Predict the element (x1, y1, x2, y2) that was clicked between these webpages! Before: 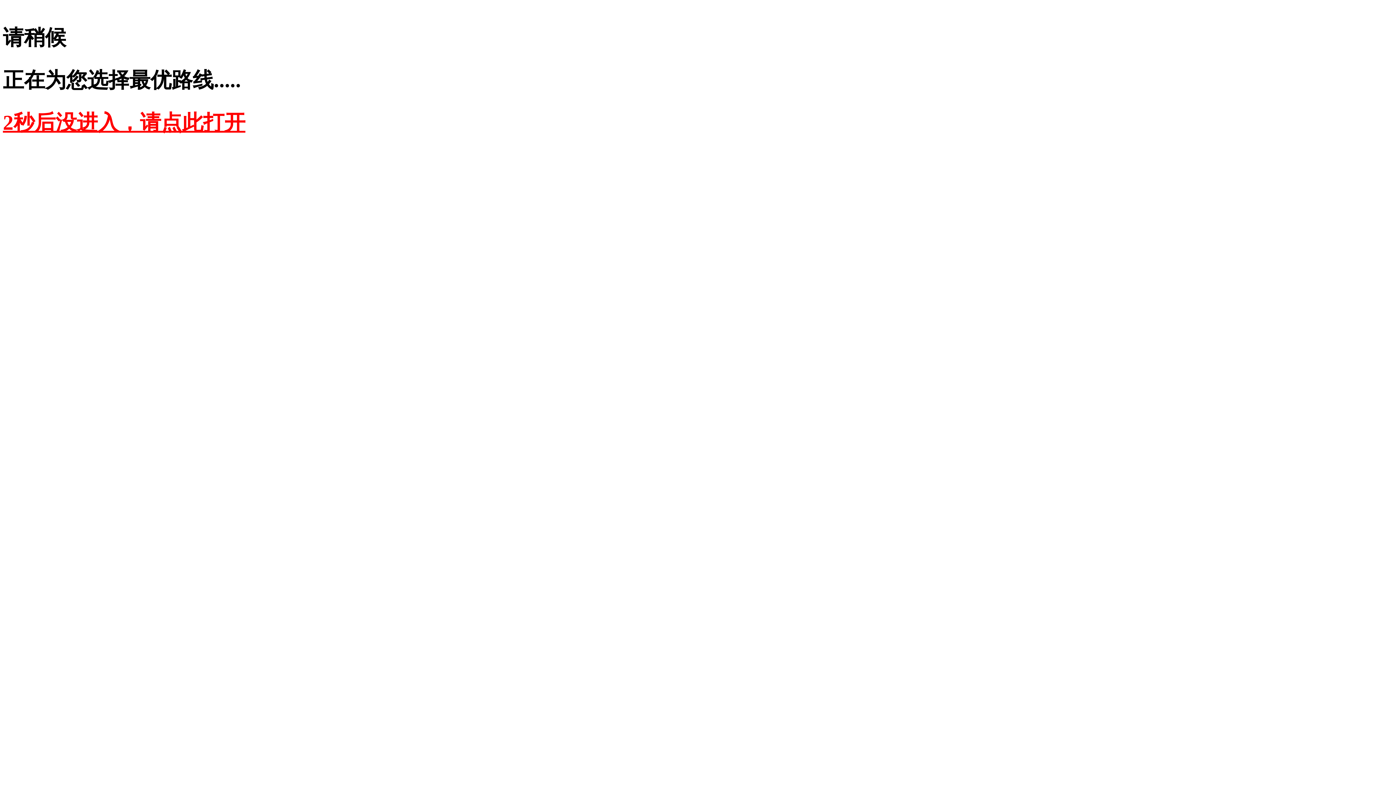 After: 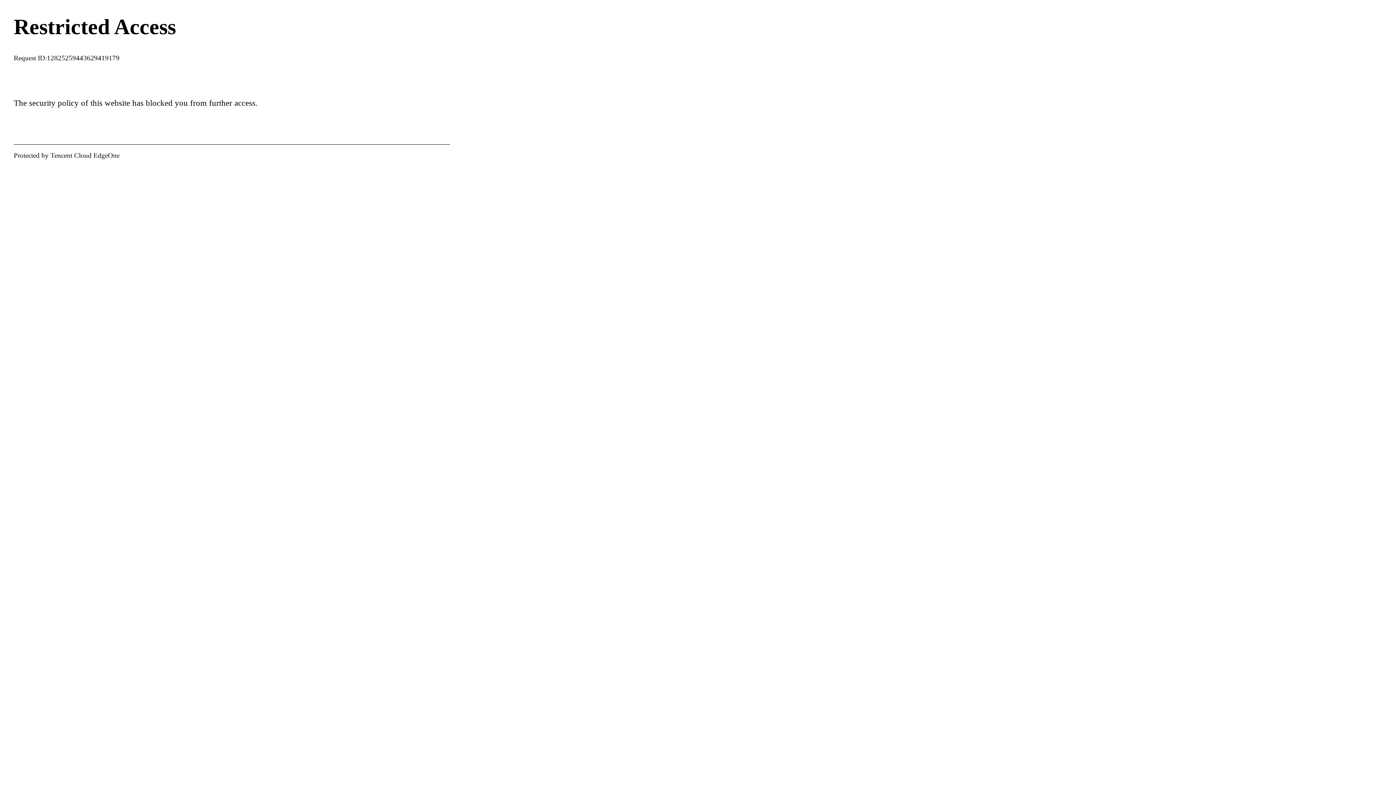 Action: bbox: (2, 110, 245, 134) label: 2秒后没进入，请点此打开